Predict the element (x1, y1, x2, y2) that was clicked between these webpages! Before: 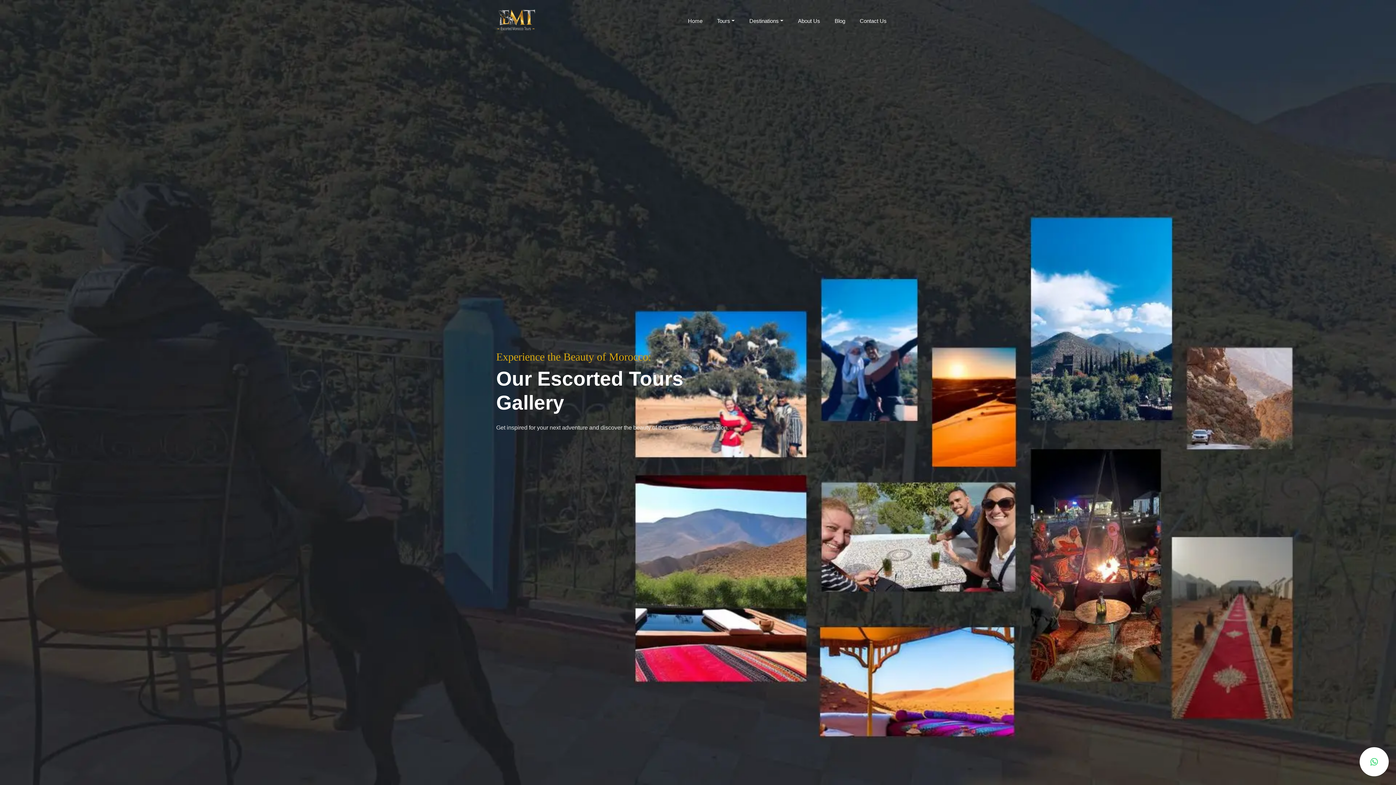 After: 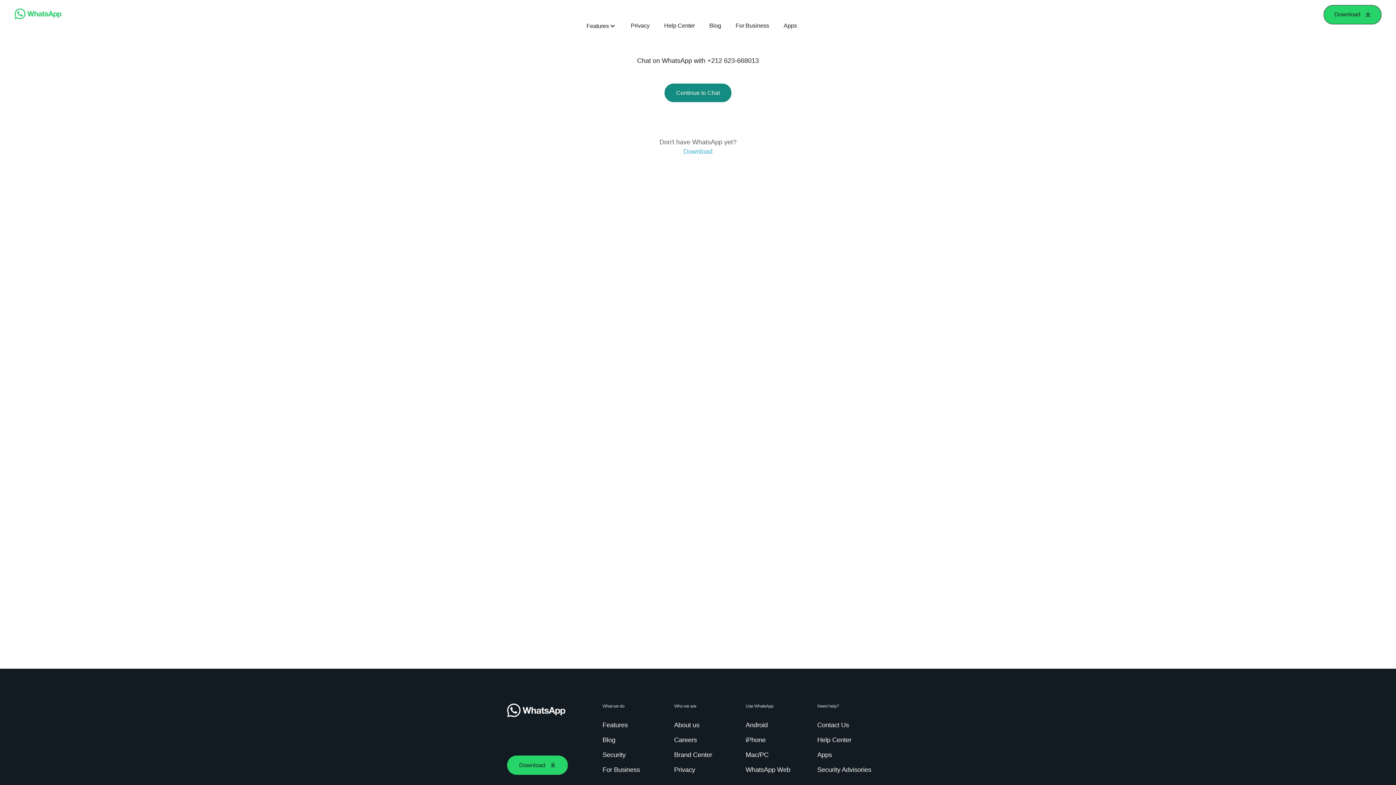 Action: label: Whatsapp Floating Button bbox: (1360, 747, 1389, 776)